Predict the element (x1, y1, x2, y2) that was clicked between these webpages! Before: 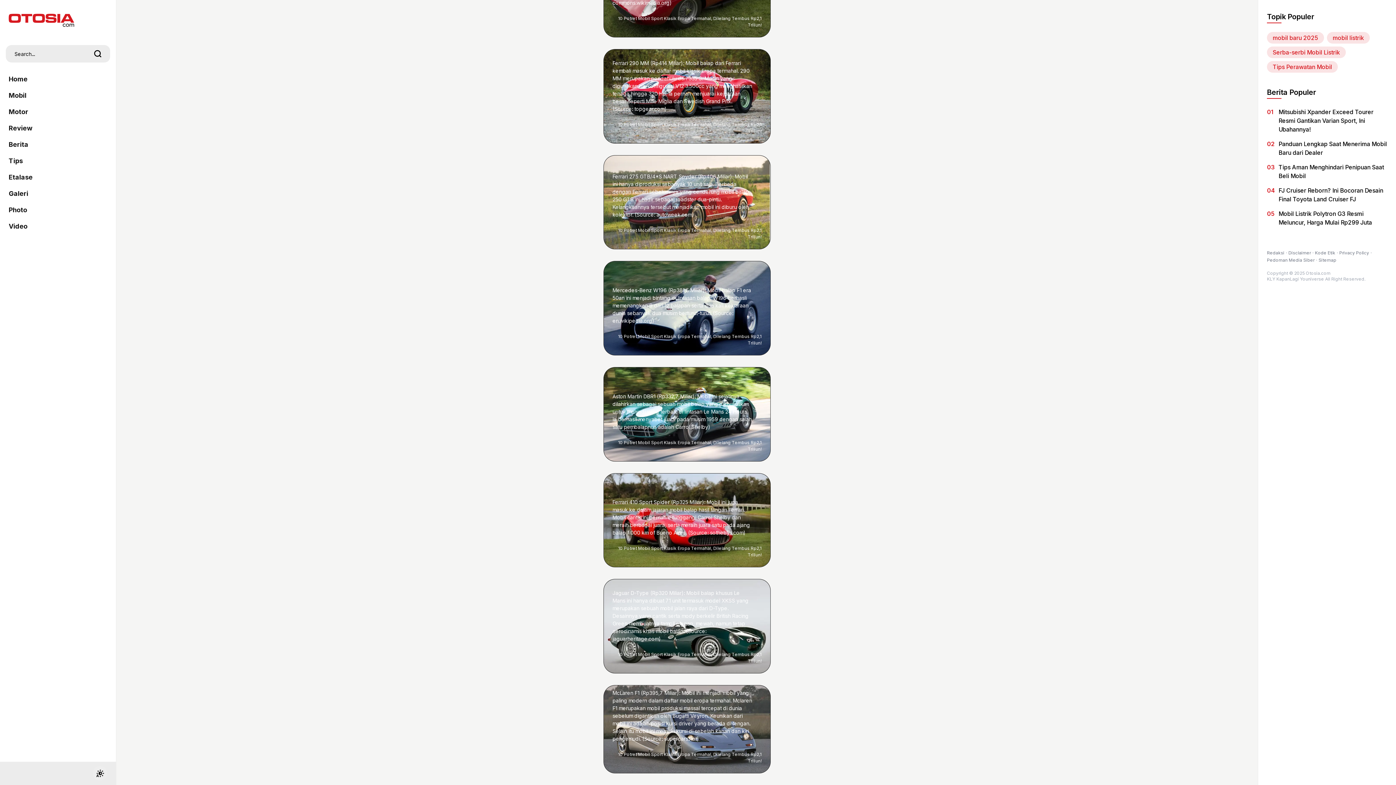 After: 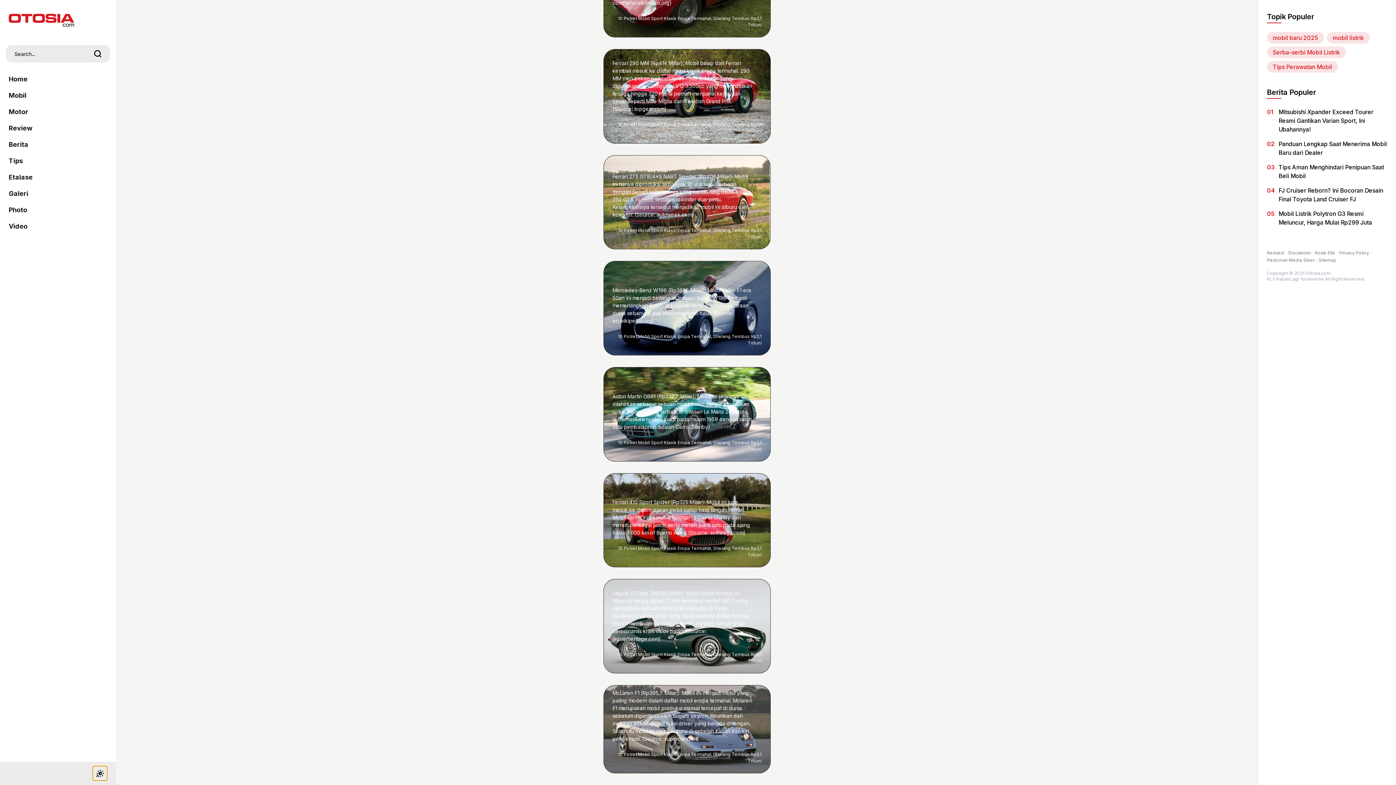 Action: bbox: (92, 766, 107, 781) label: switchtheme